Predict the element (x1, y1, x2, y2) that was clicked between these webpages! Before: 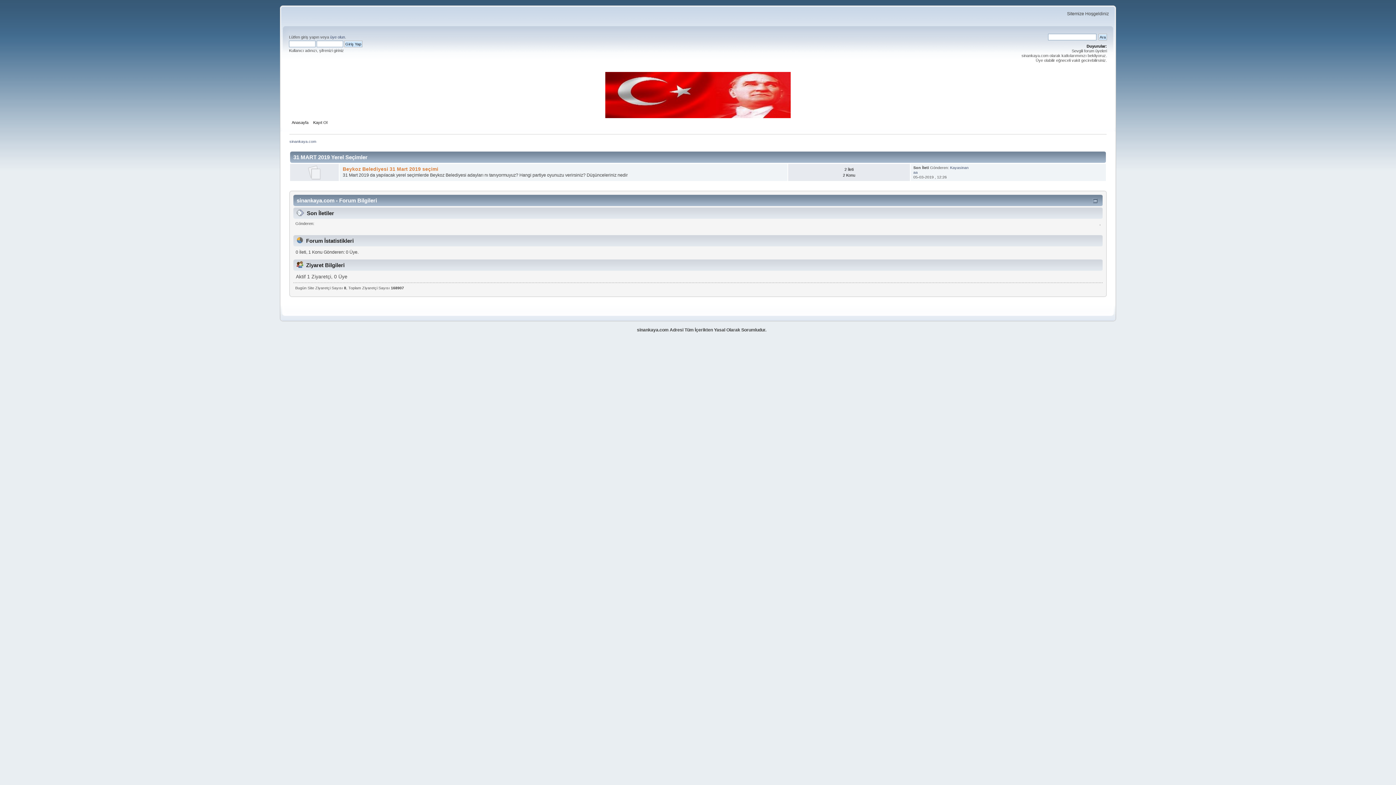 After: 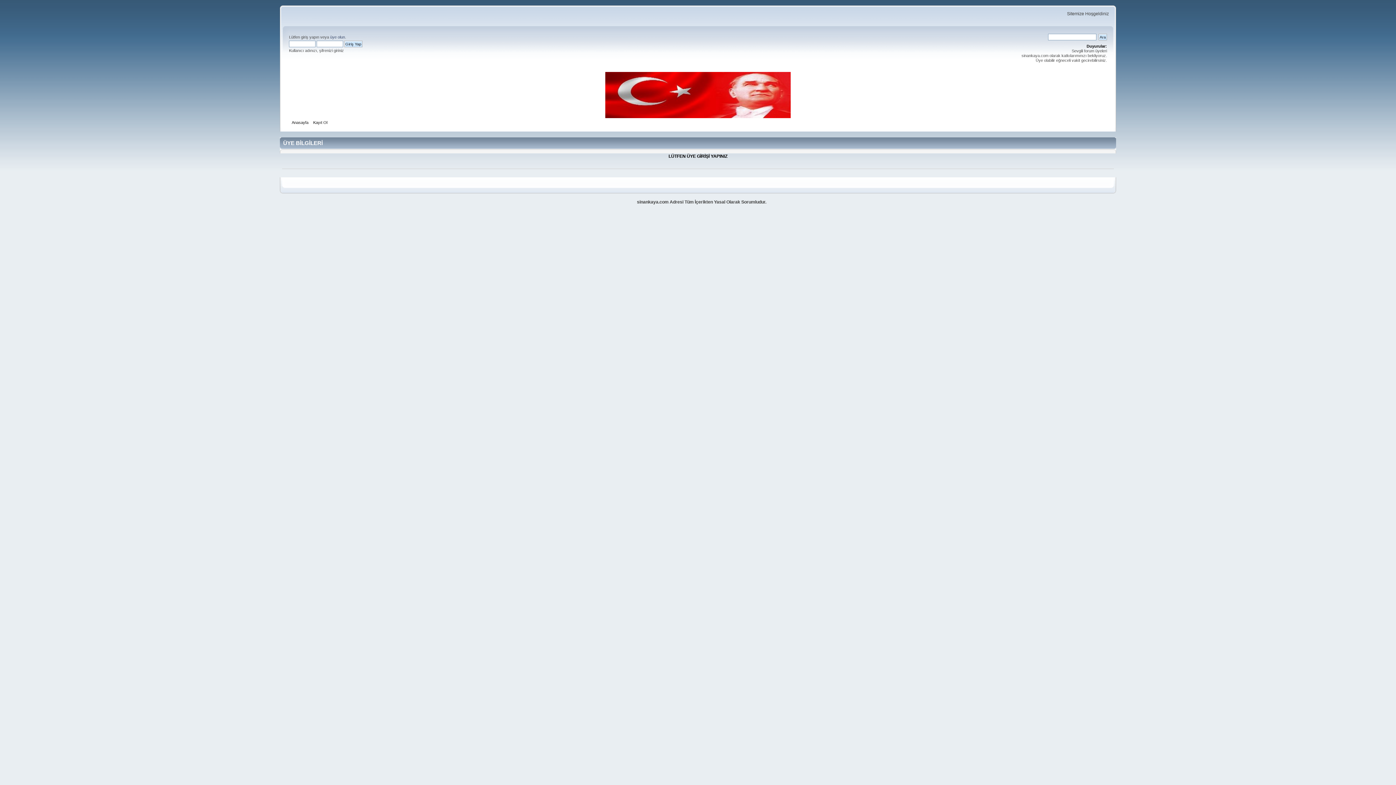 Action: bbox: (950, 165, 968, 169) label: Kayasinan